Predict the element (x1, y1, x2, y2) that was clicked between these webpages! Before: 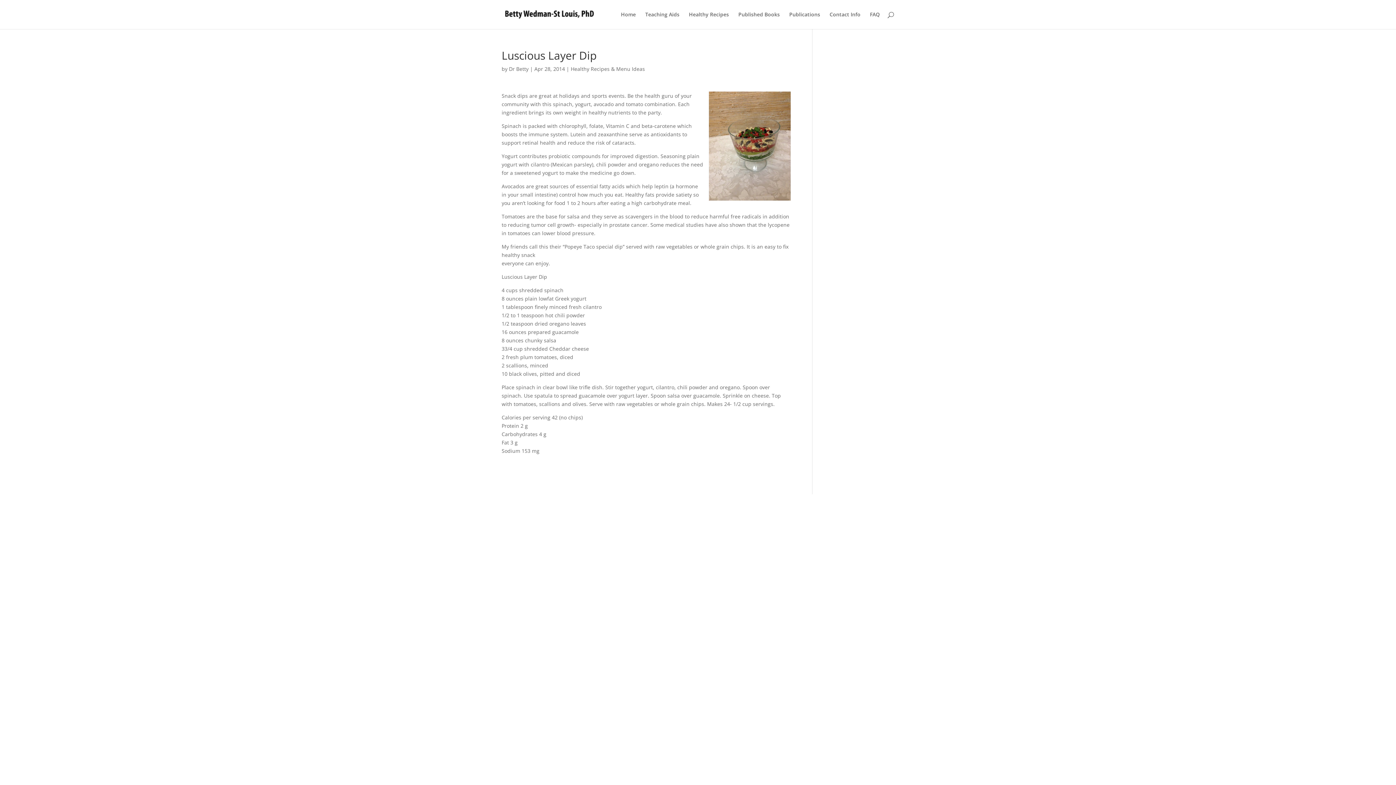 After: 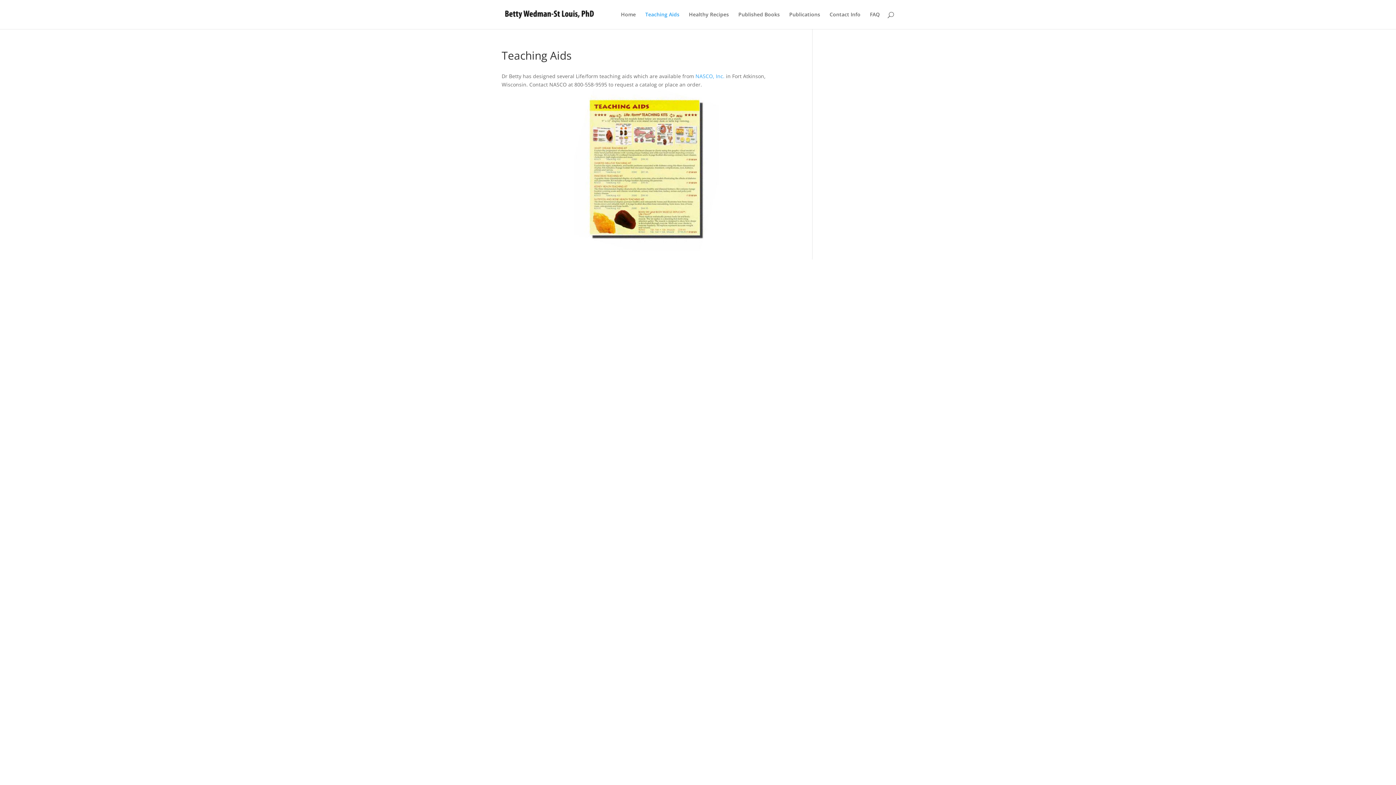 Action: bbox: (645, 12, 679, 29) label: Teaching Aids